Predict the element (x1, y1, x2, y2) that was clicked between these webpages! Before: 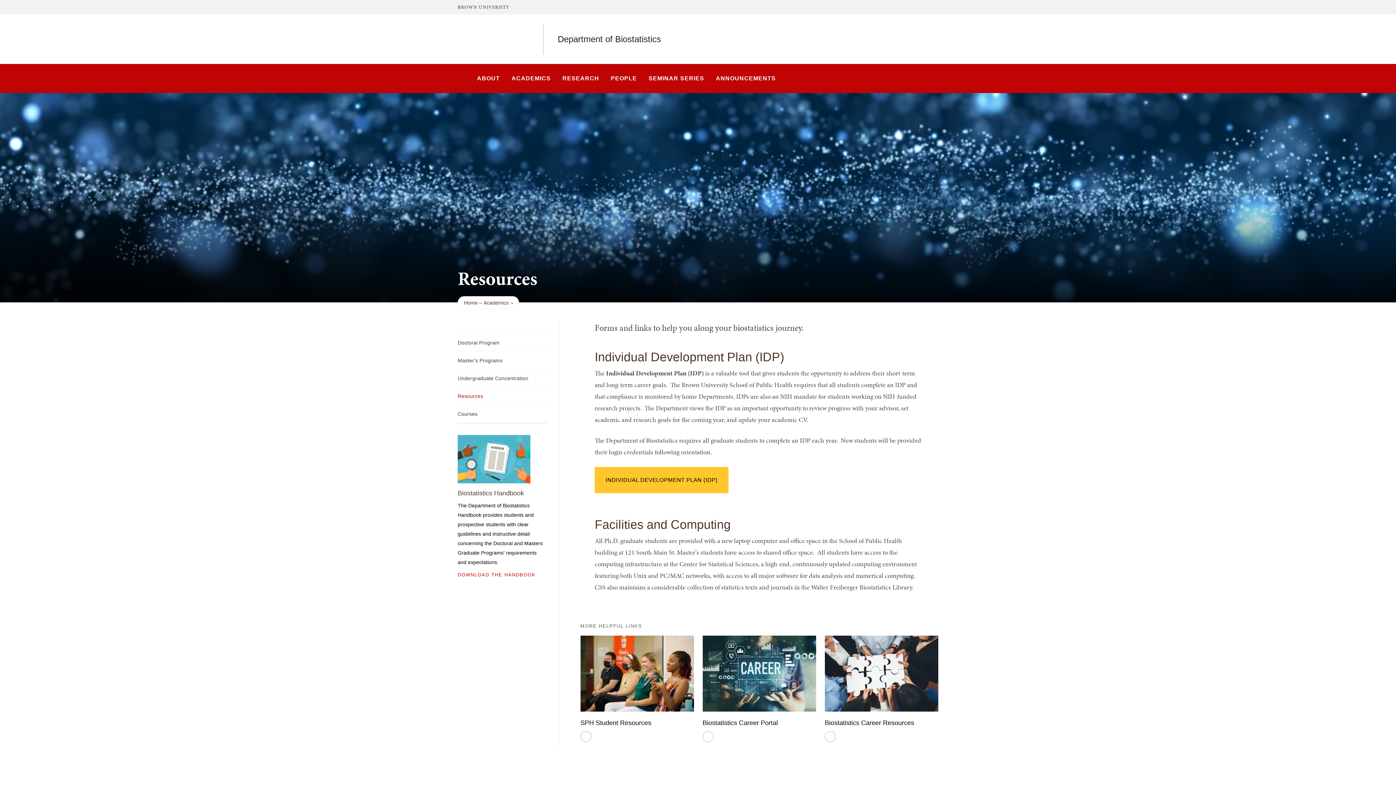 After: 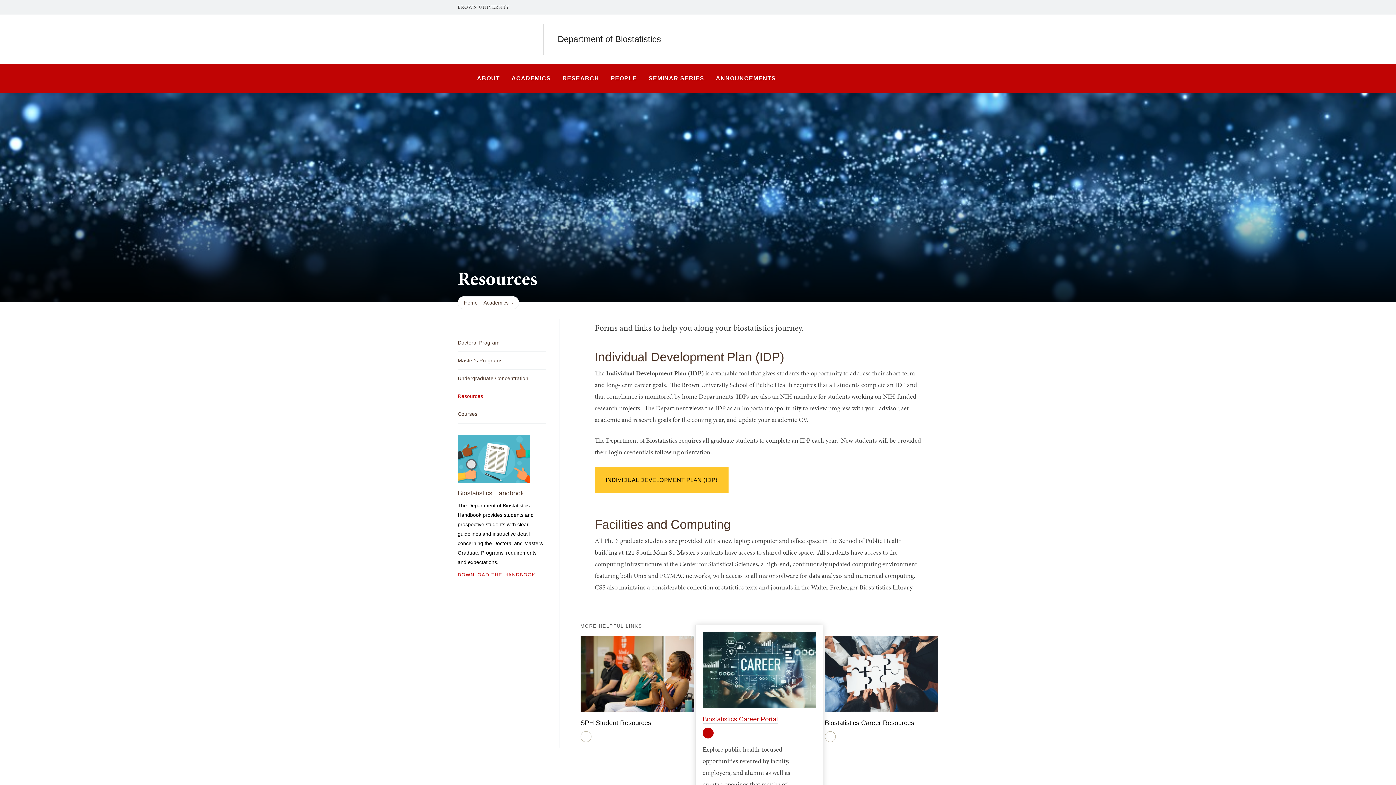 Action: bbox: (702, 731, 713, 742) label: Open details for Biostatistics Career Portal